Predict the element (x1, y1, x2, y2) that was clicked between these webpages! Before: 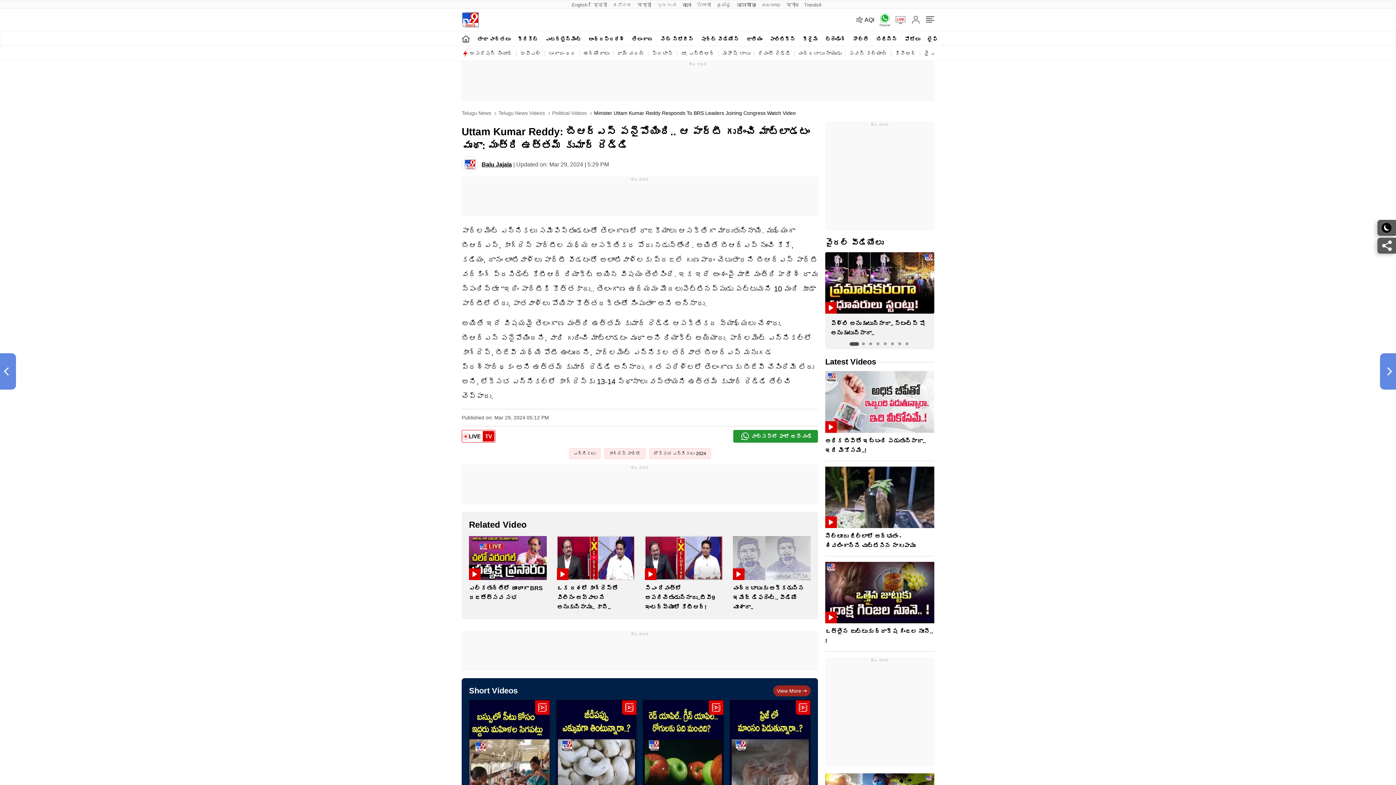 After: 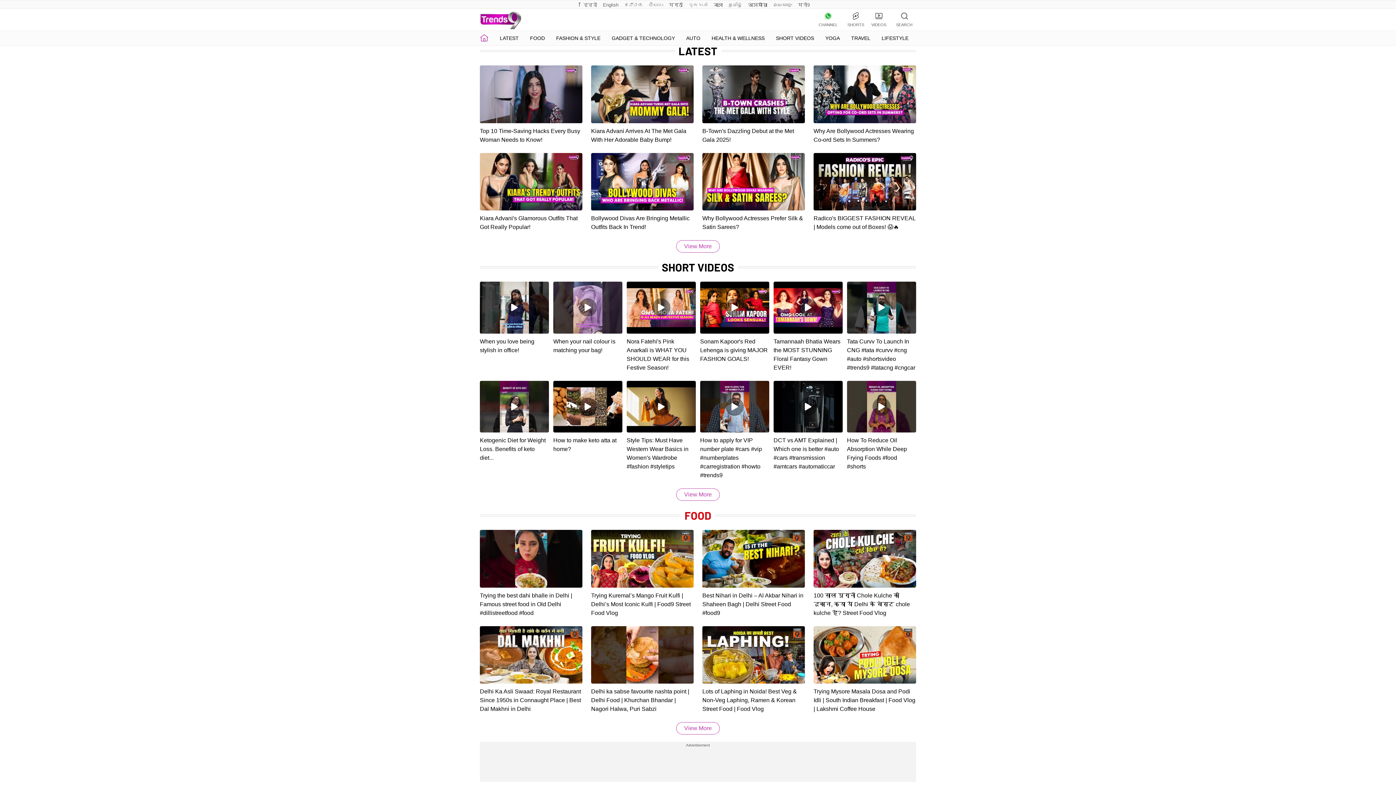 Action: bbox: (801, 0, 824, 8) label: Trends9